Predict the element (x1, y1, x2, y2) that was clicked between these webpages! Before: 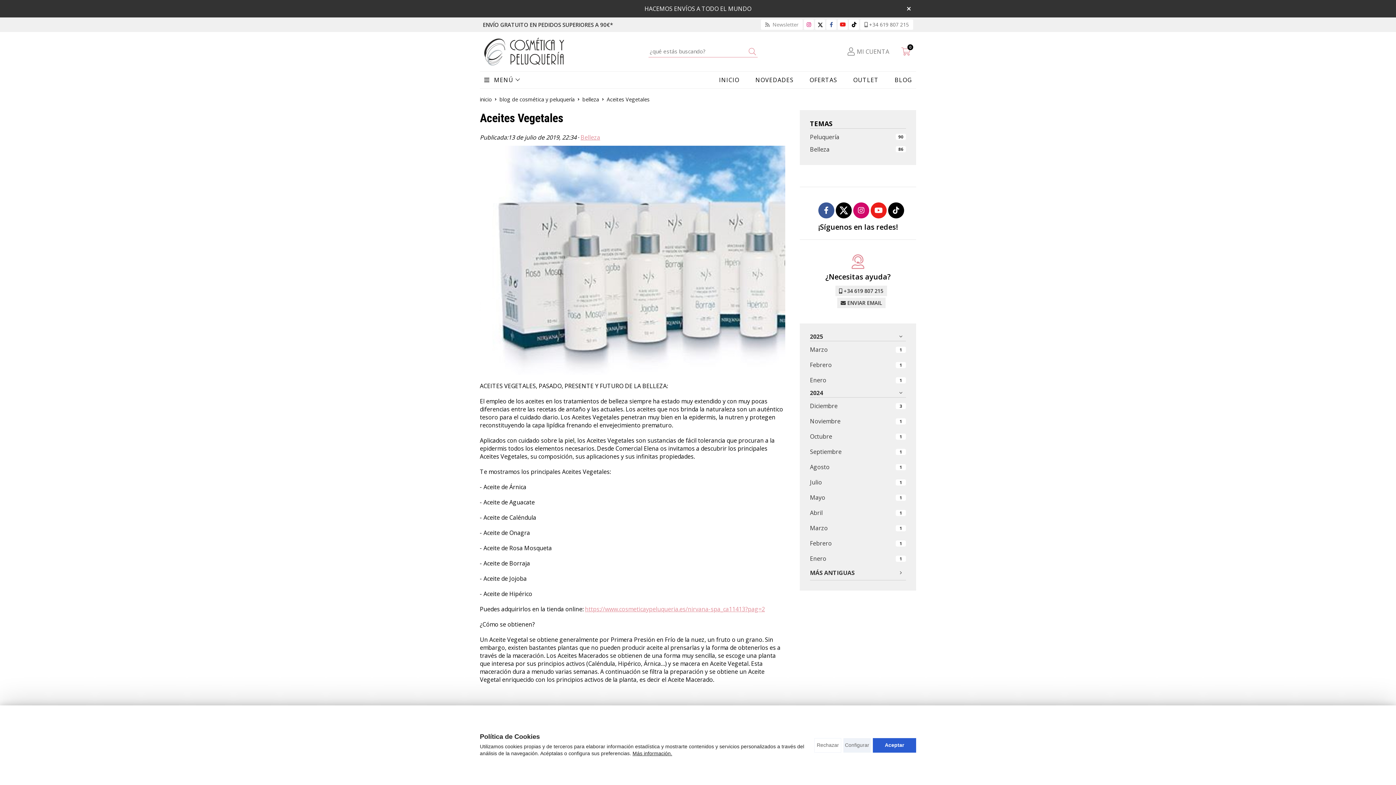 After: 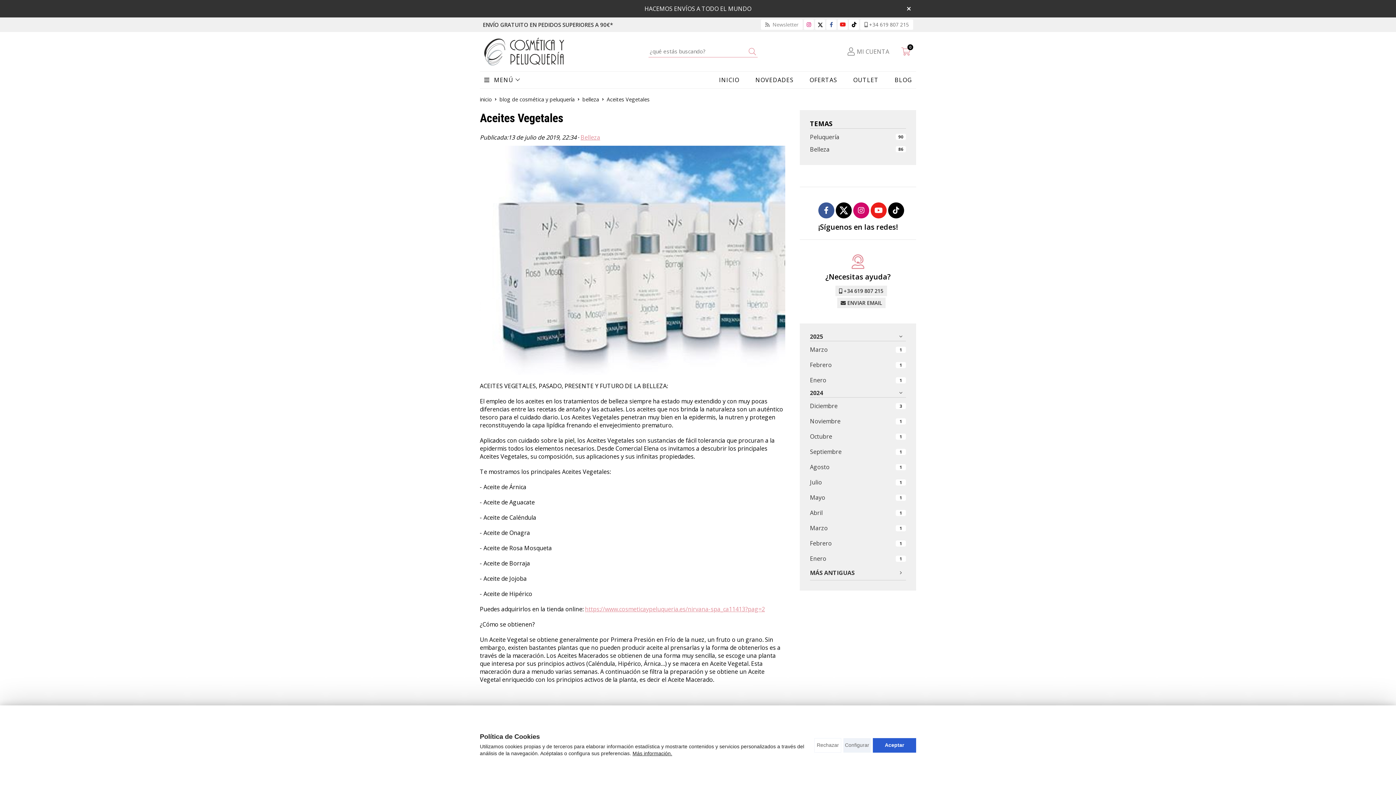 Action: bbox: (871, 203, 886, 217)